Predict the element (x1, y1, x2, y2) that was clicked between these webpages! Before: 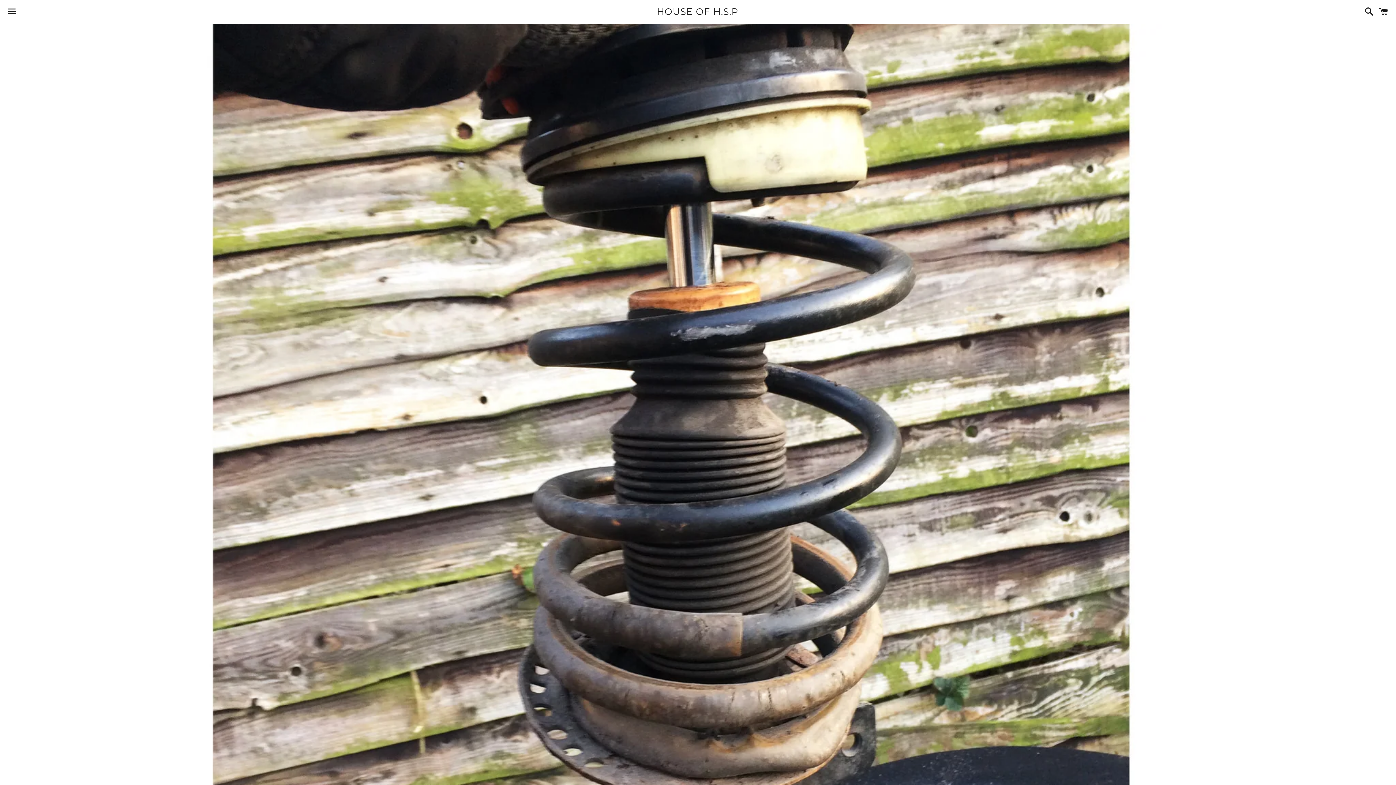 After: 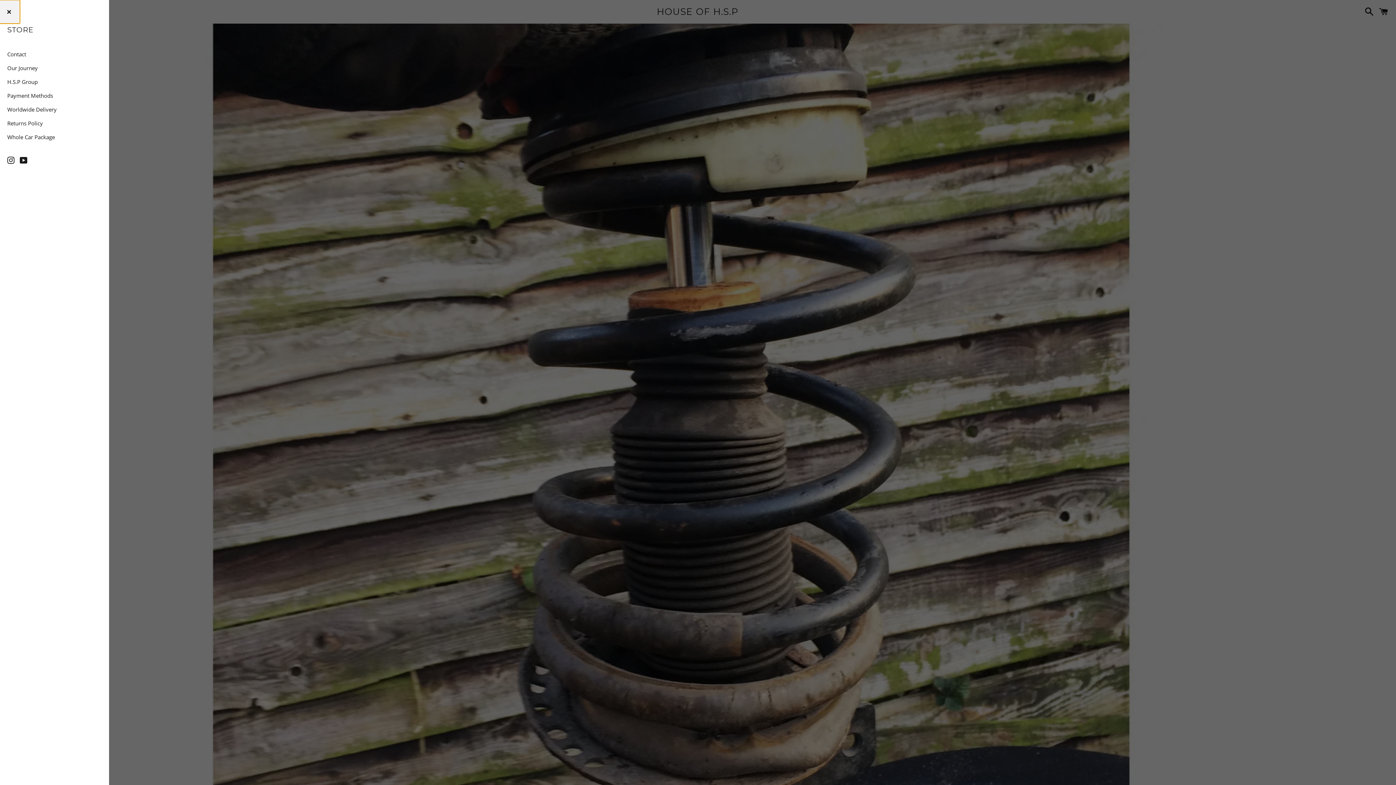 Action: bbox: (3, 0, 20, 22) label: Menu